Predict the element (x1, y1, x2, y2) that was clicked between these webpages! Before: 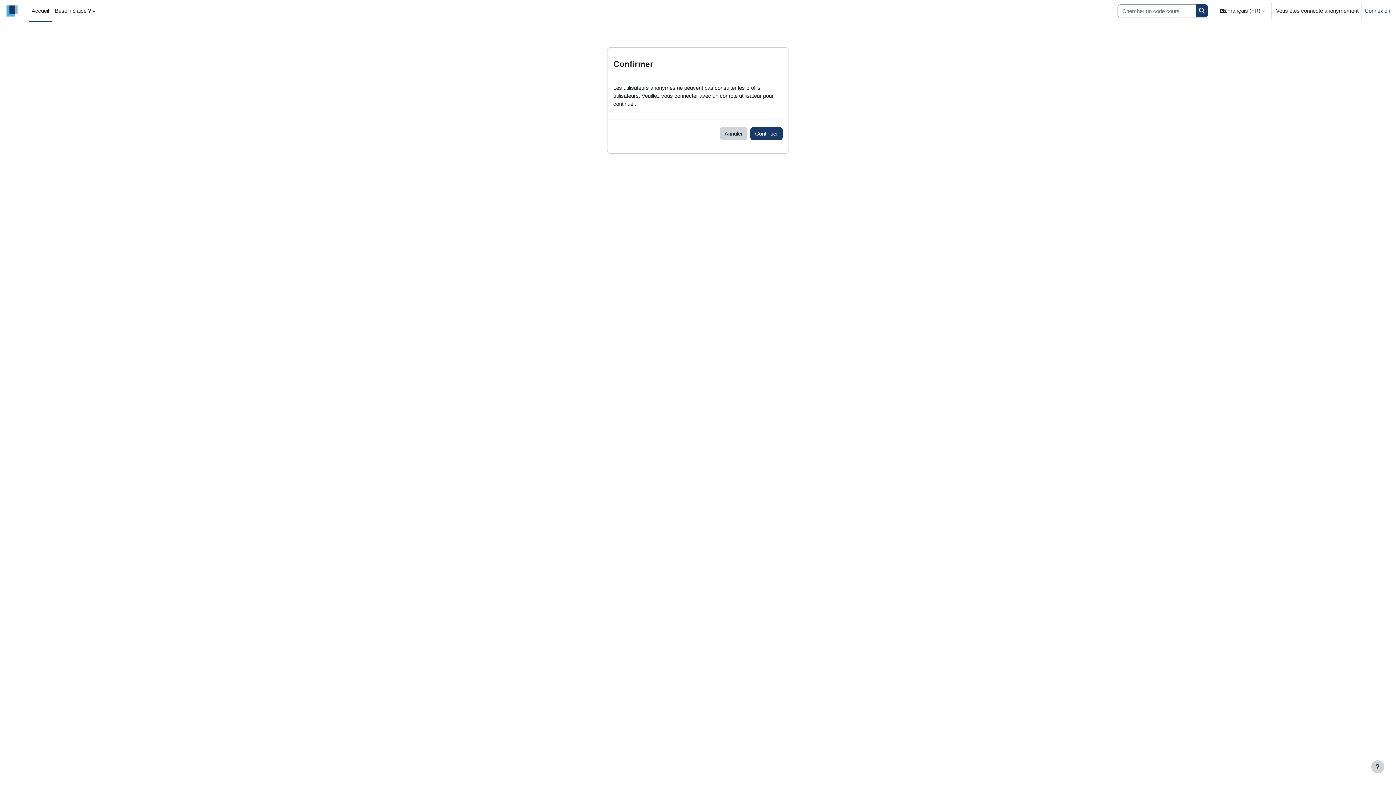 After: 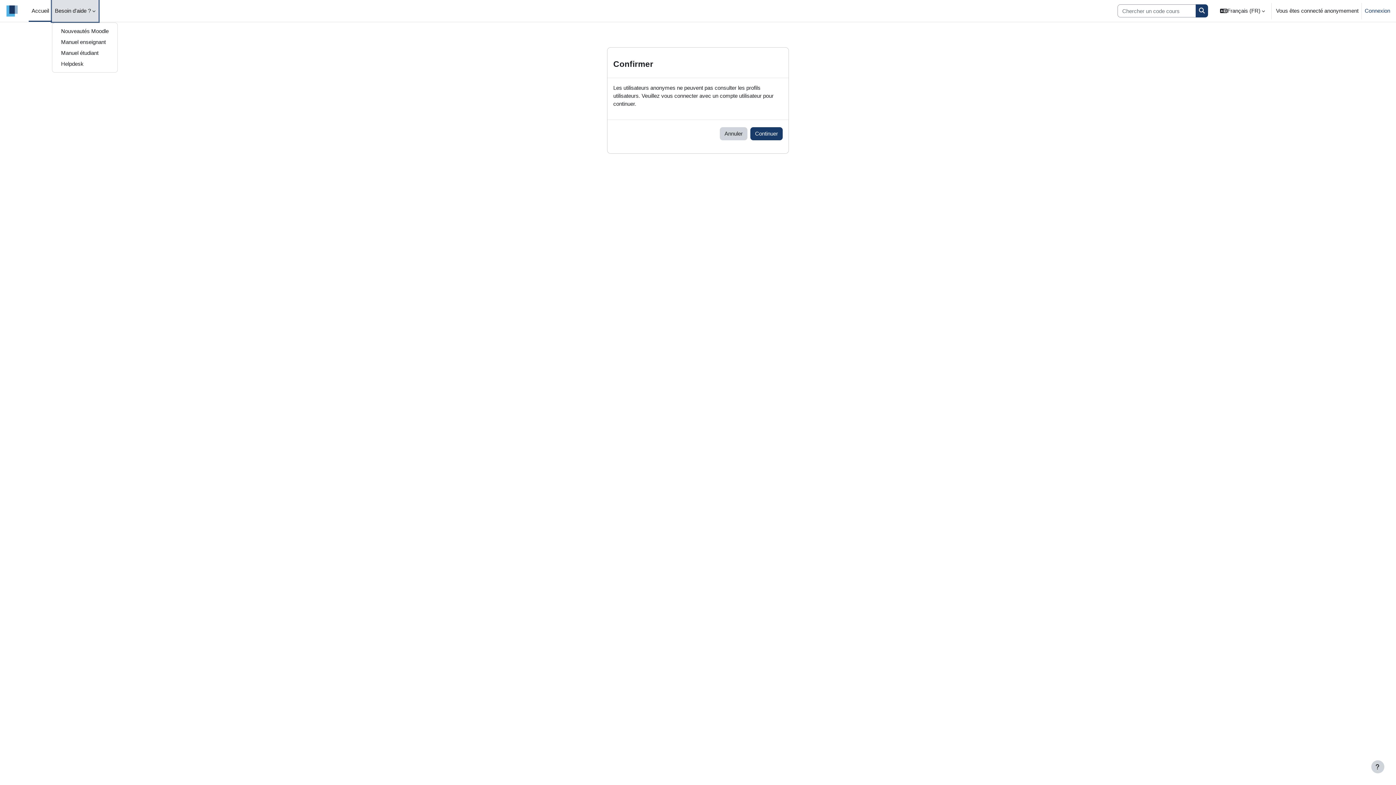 Action: label: Besoin d'aide ? bbox: (52, 0, 98, 21)